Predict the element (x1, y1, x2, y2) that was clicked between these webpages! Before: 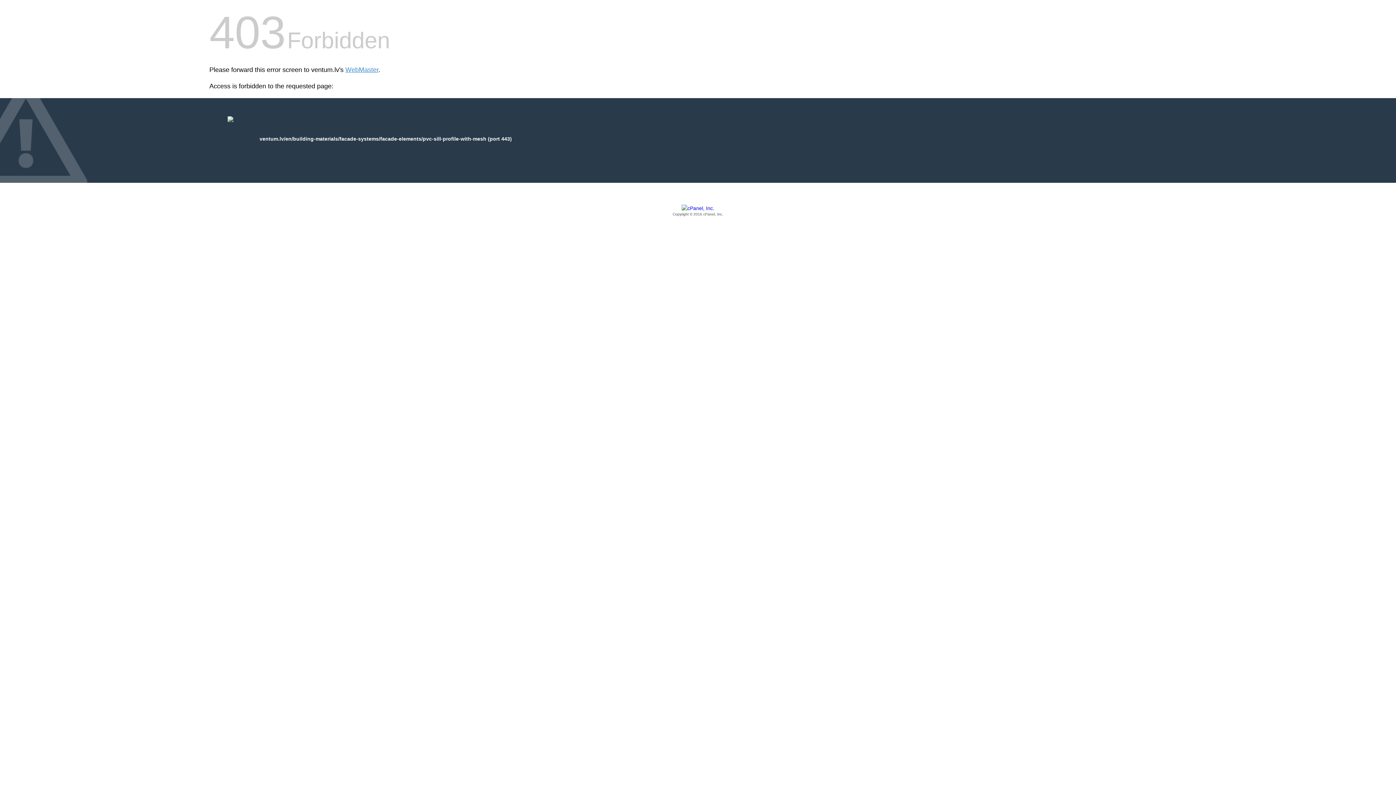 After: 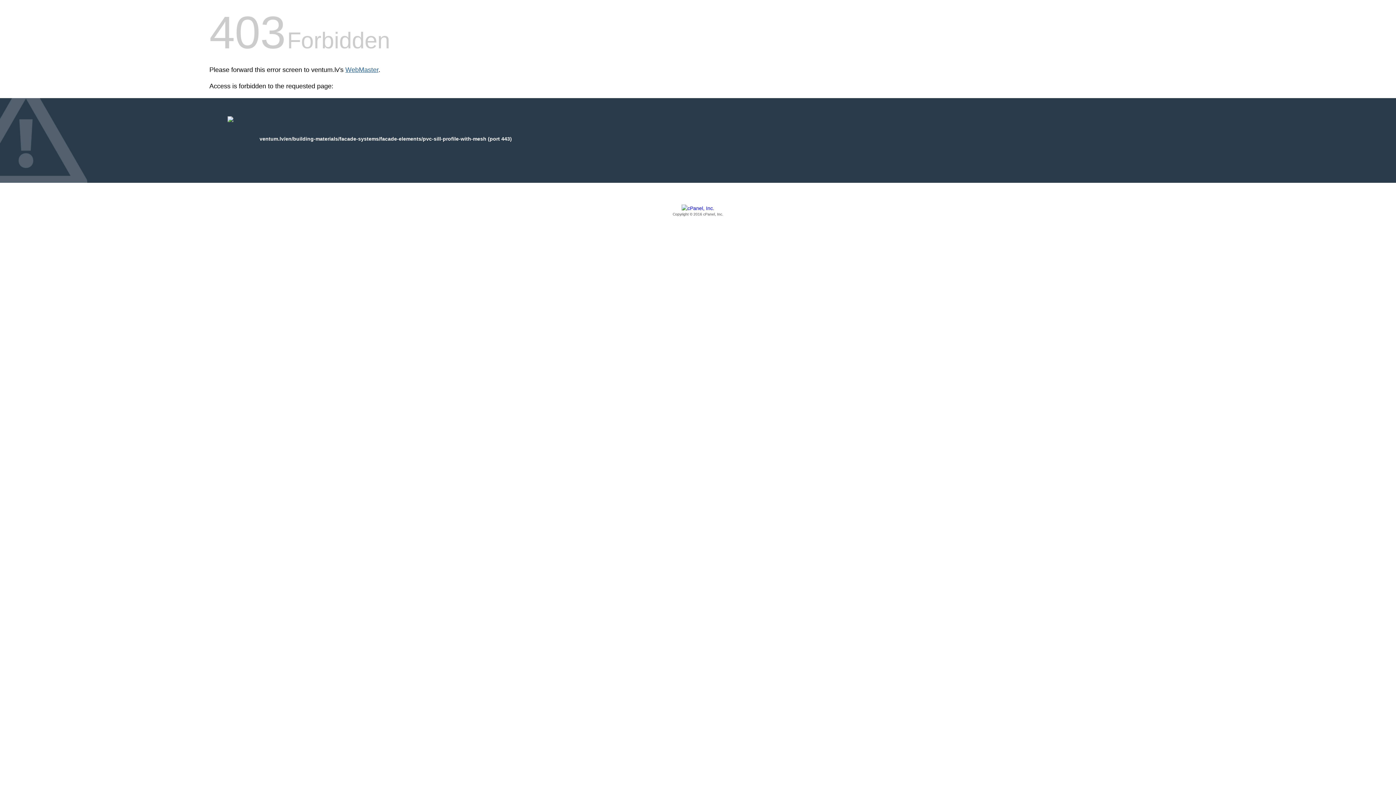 Action: bbox: (345, 66, 378, 73) label: WebMaster